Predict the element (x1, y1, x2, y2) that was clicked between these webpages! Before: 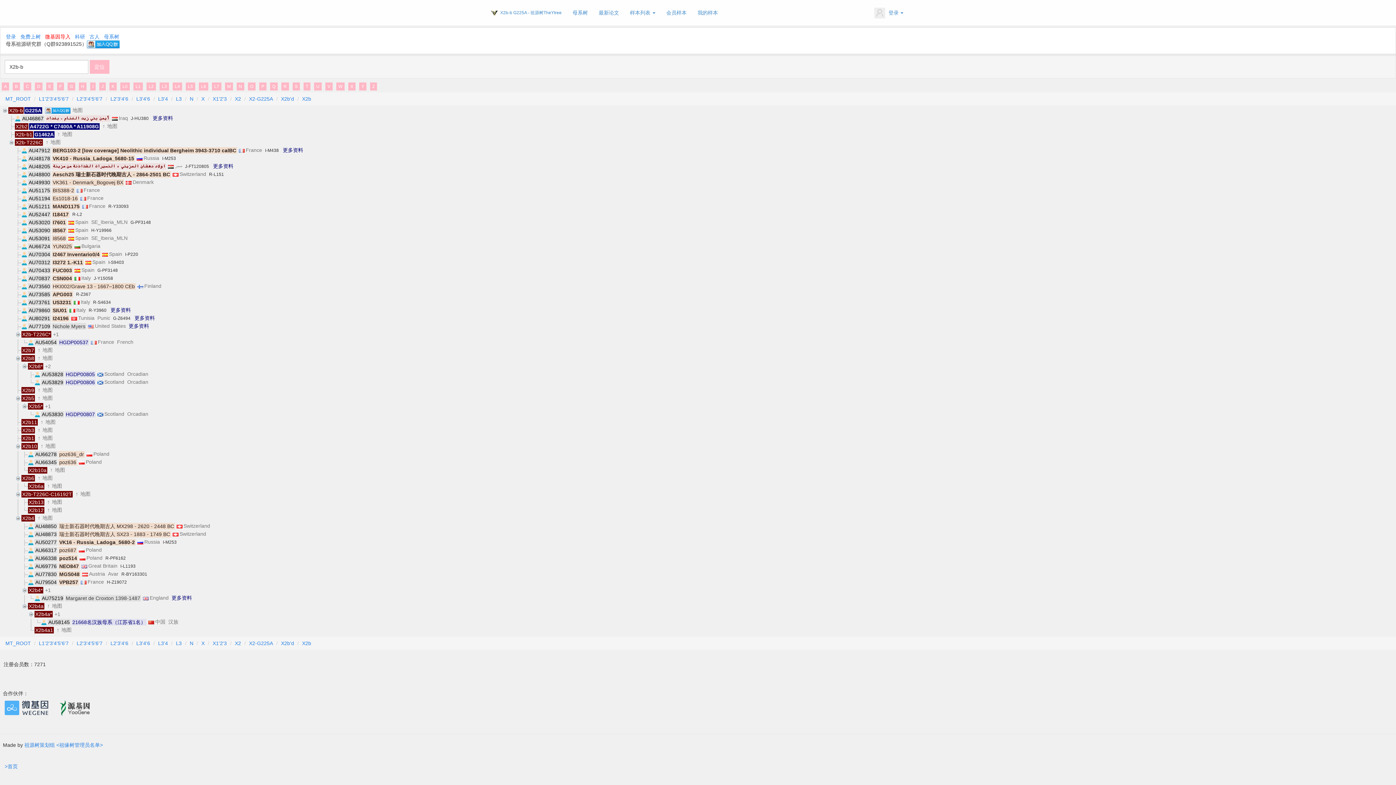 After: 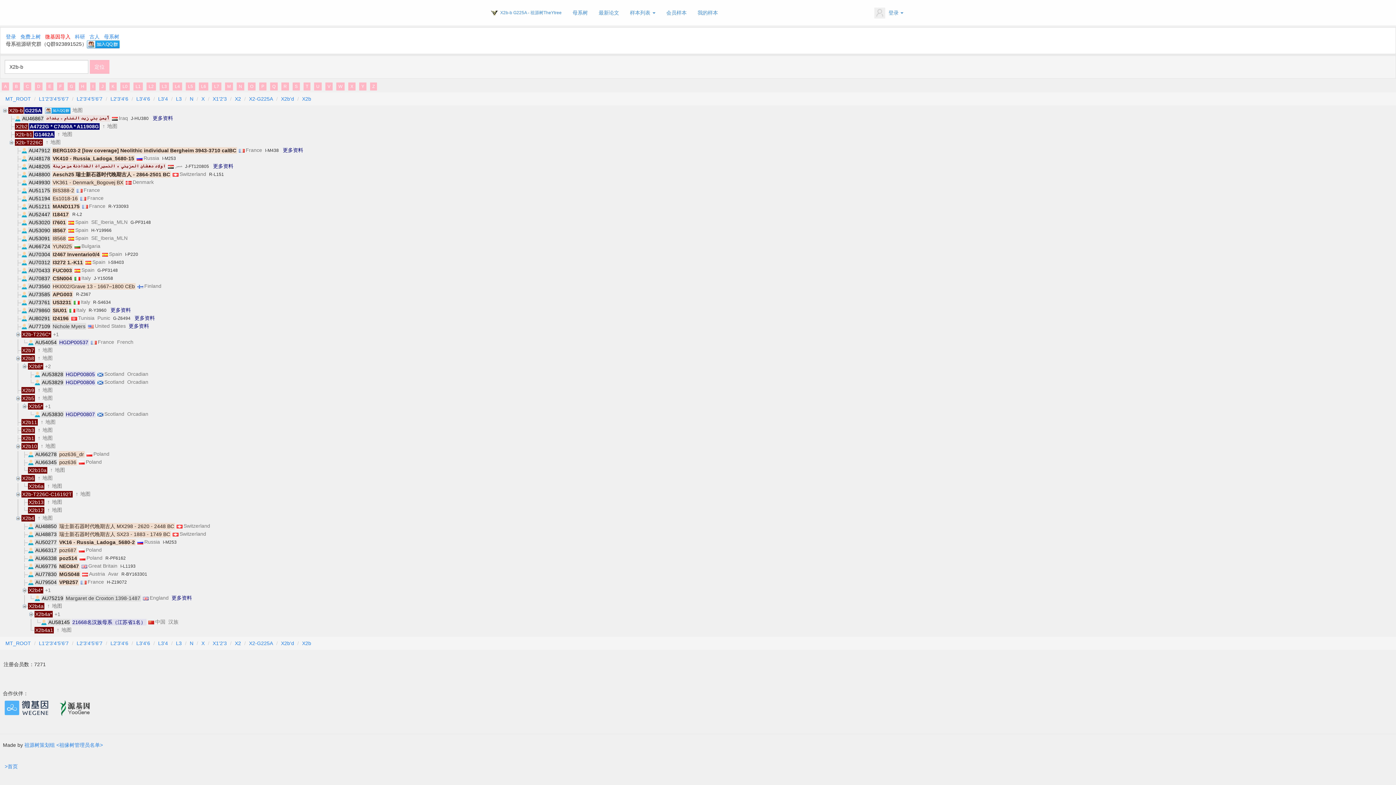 Action: bbox: (0, 697, 53, 719)